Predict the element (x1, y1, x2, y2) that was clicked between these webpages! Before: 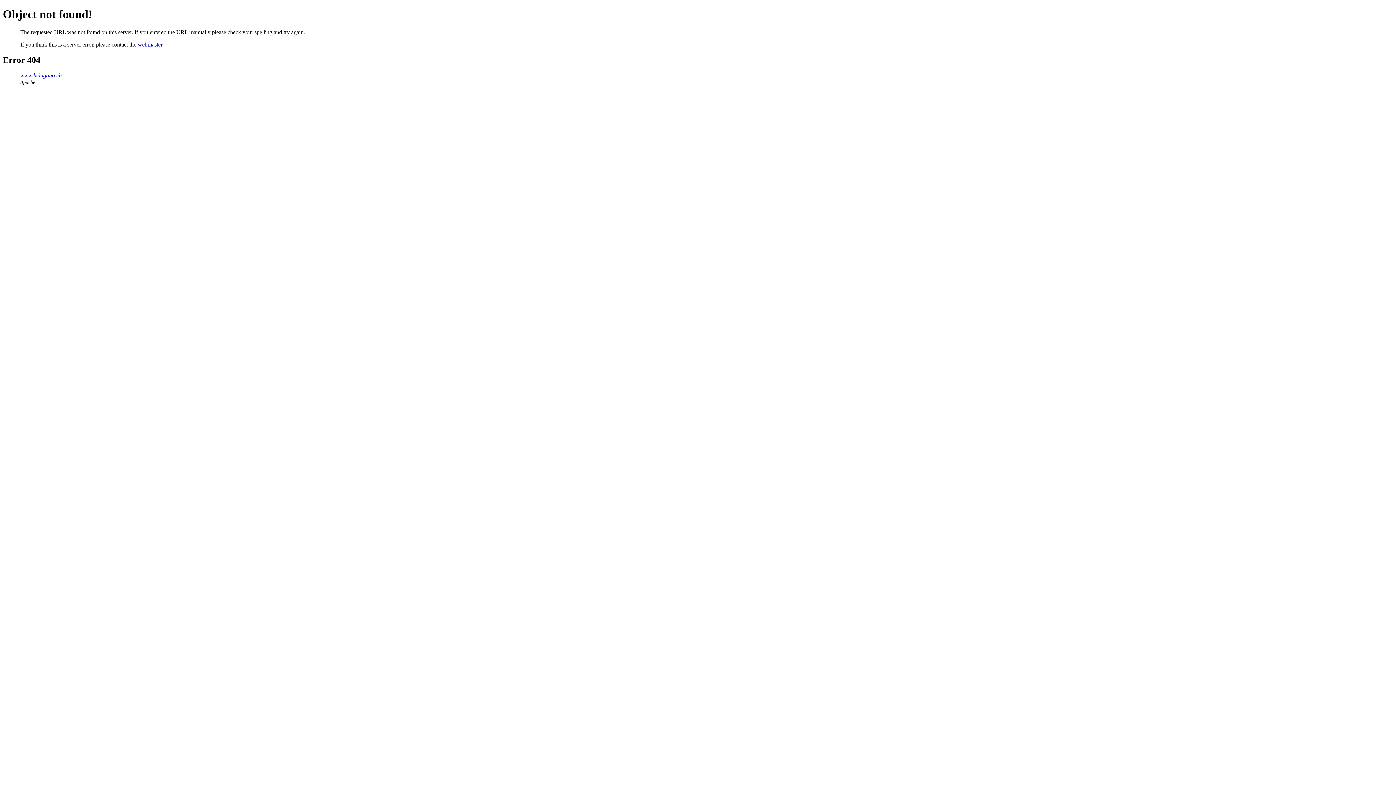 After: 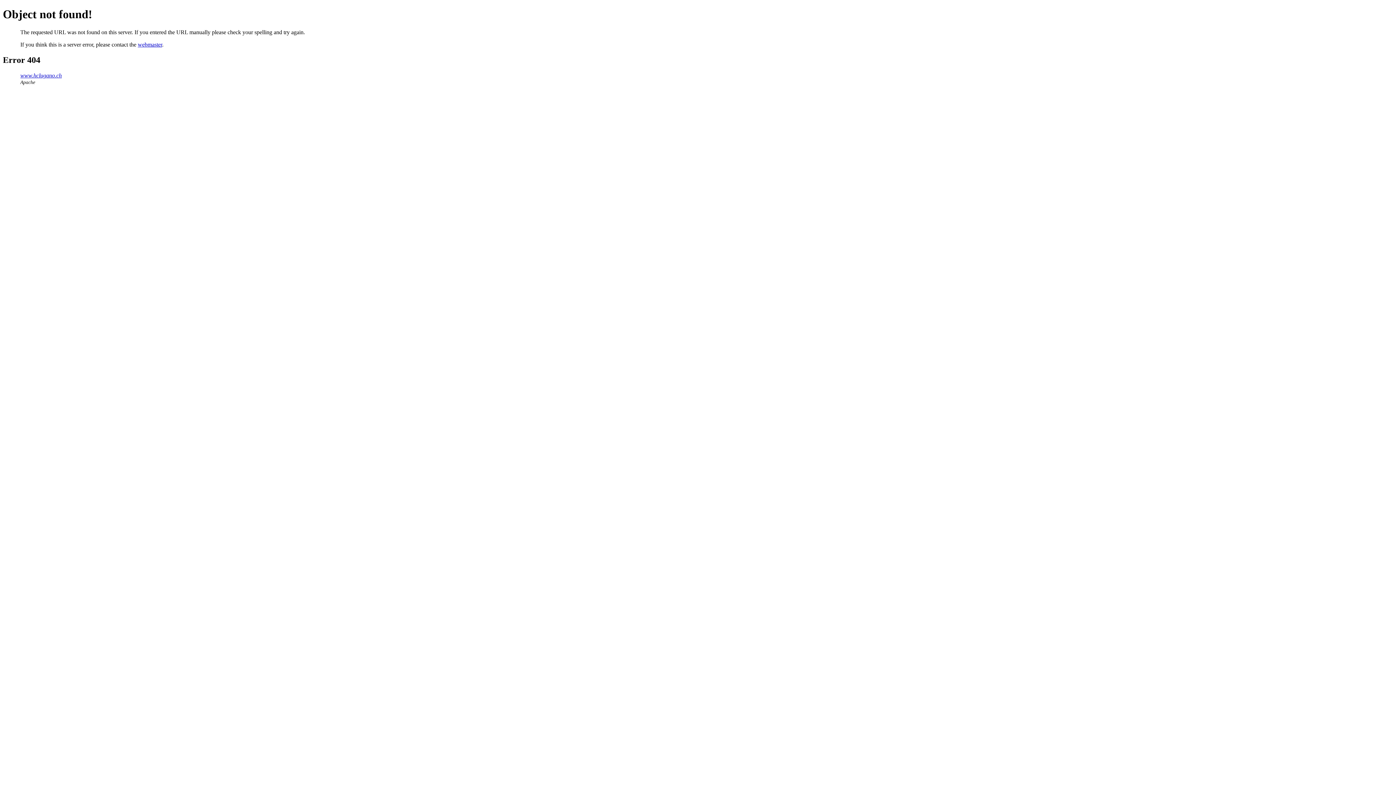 Action: label: webmaster bbox: (137, 41, 162, 47)